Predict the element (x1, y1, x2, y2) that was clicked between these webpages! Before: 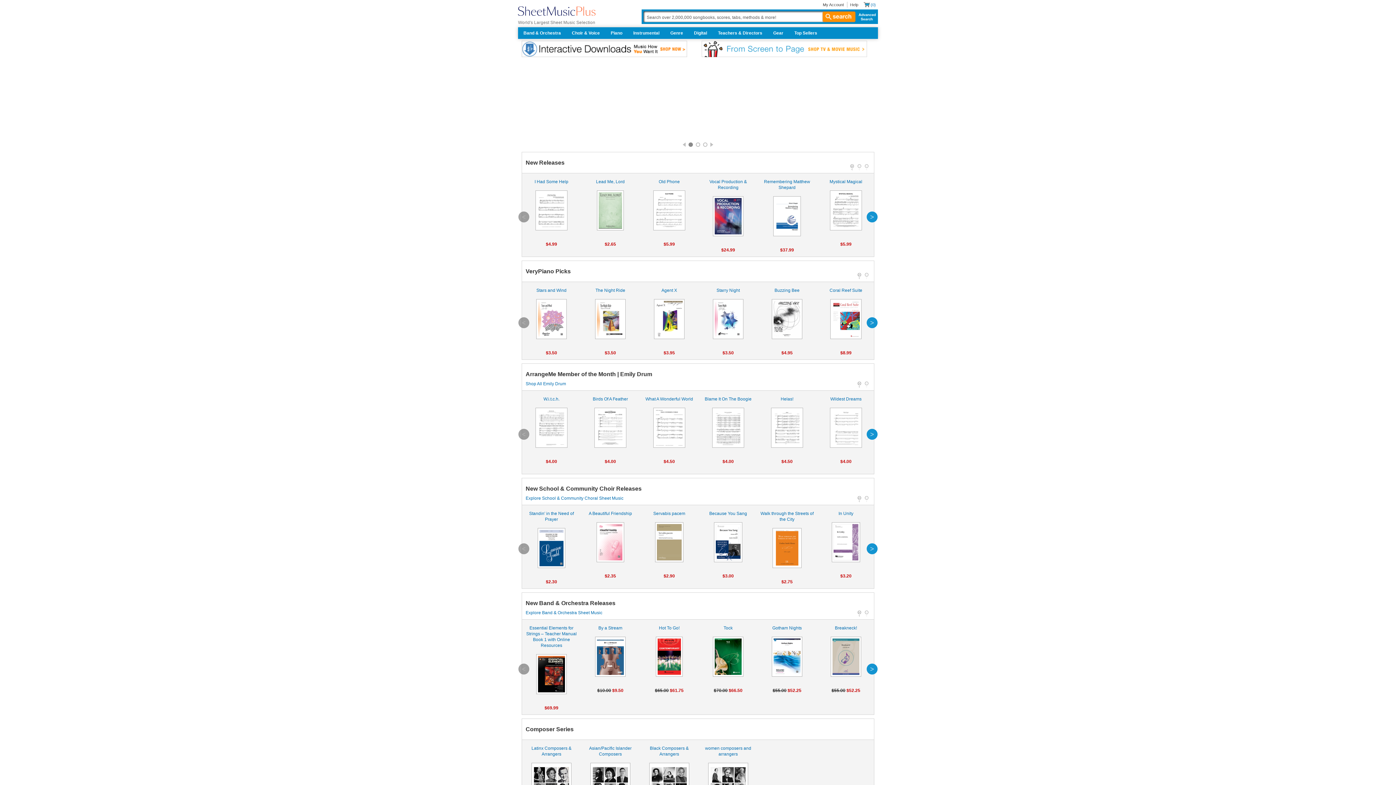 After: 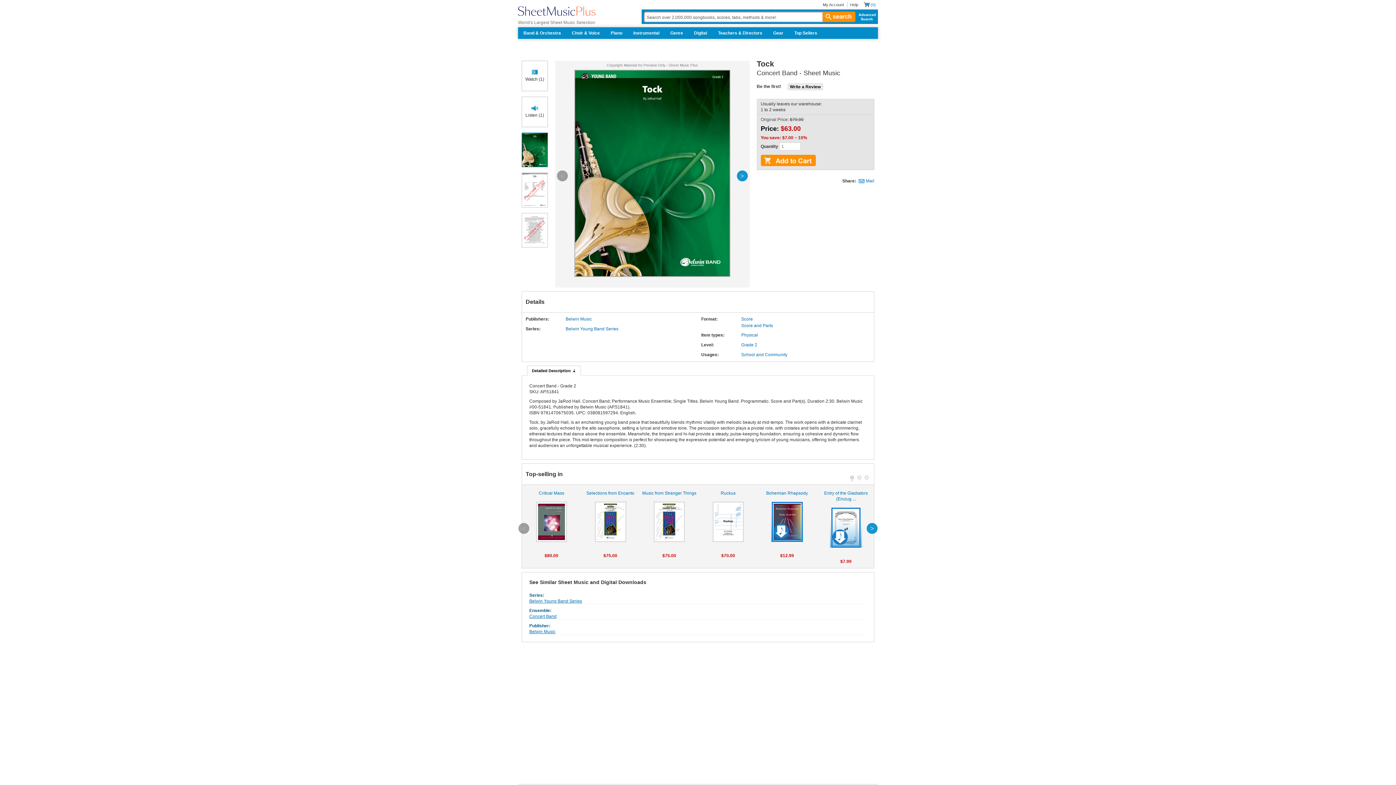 Action: bbox: (700, 625, 756, 677) label: Tock

